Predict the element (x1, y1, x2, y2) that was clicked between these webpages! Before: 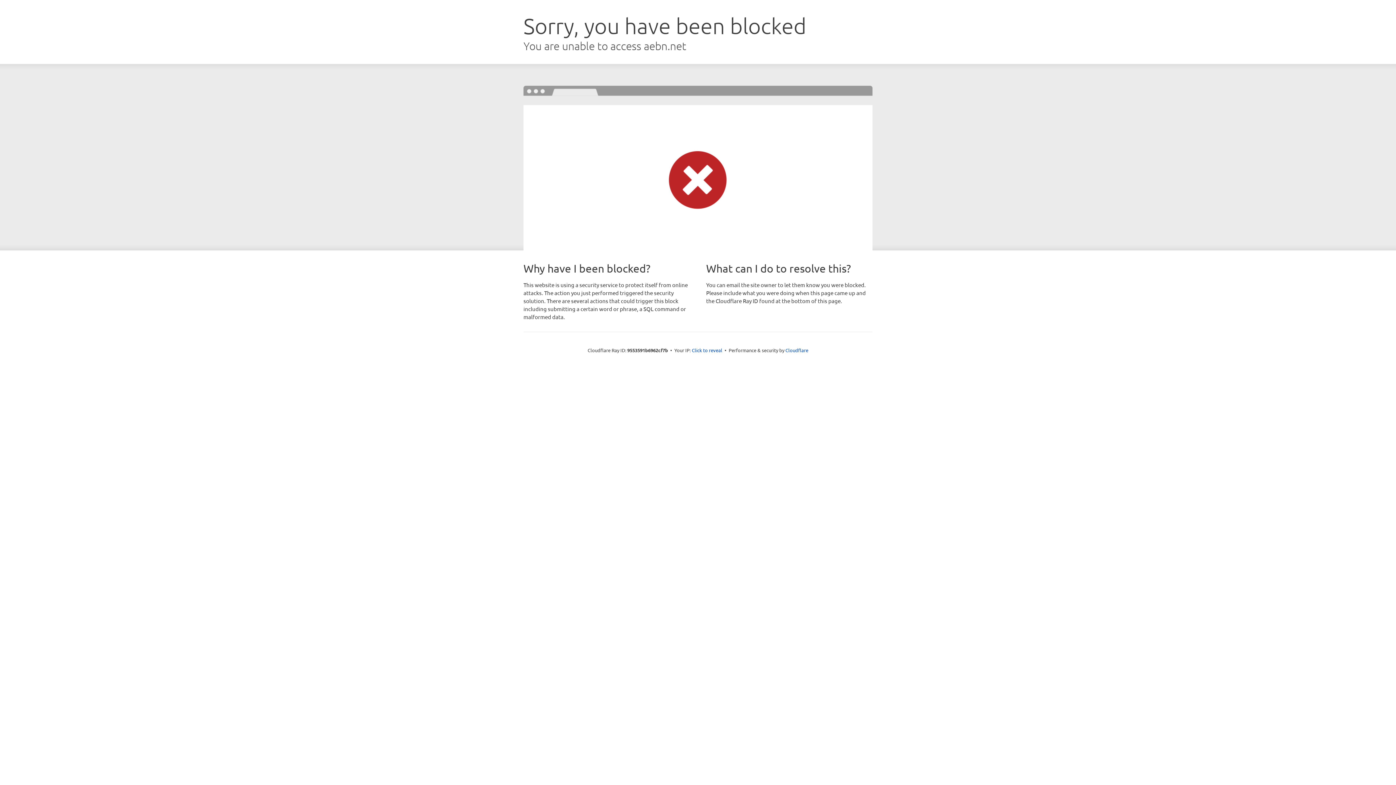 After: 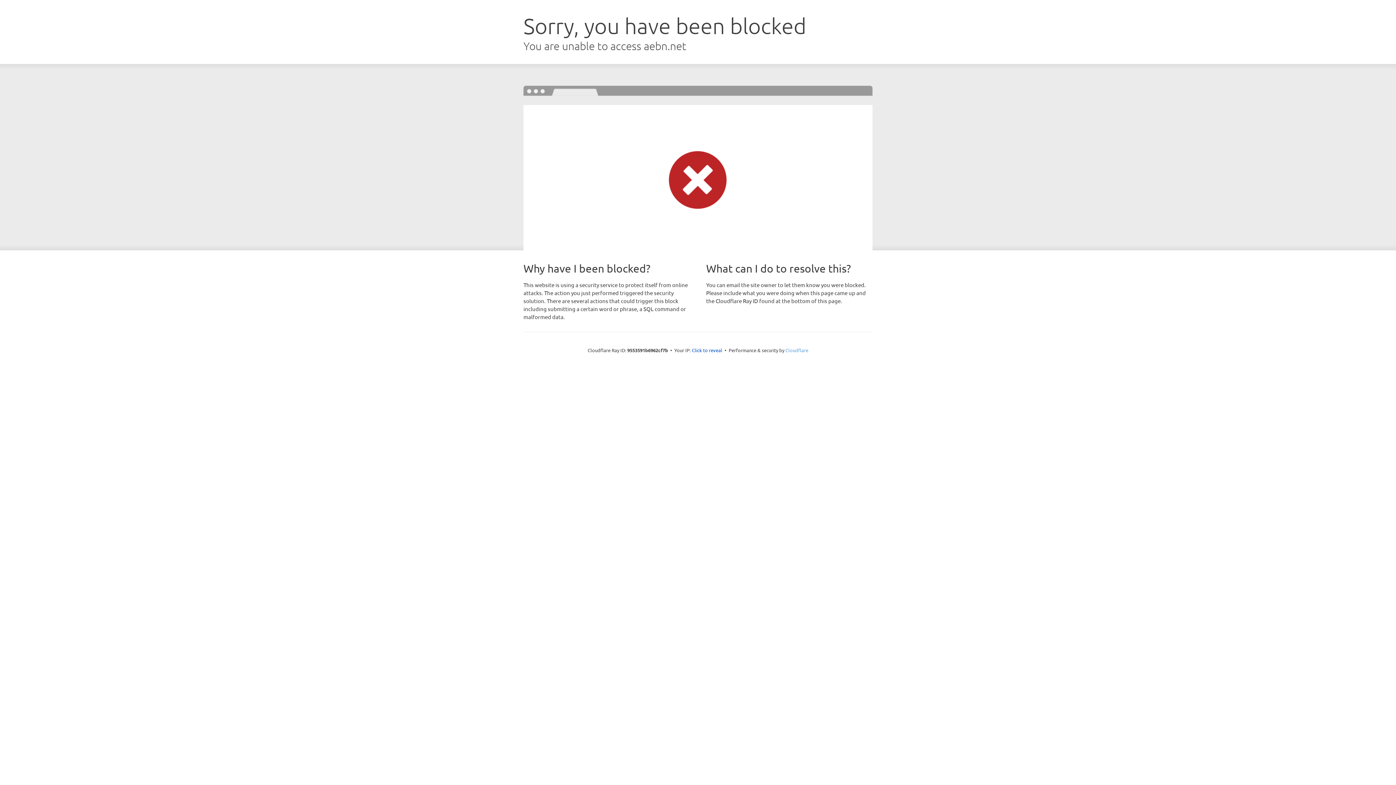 Action: bbox: (785, 347, 808, 353) label: Cloudflare